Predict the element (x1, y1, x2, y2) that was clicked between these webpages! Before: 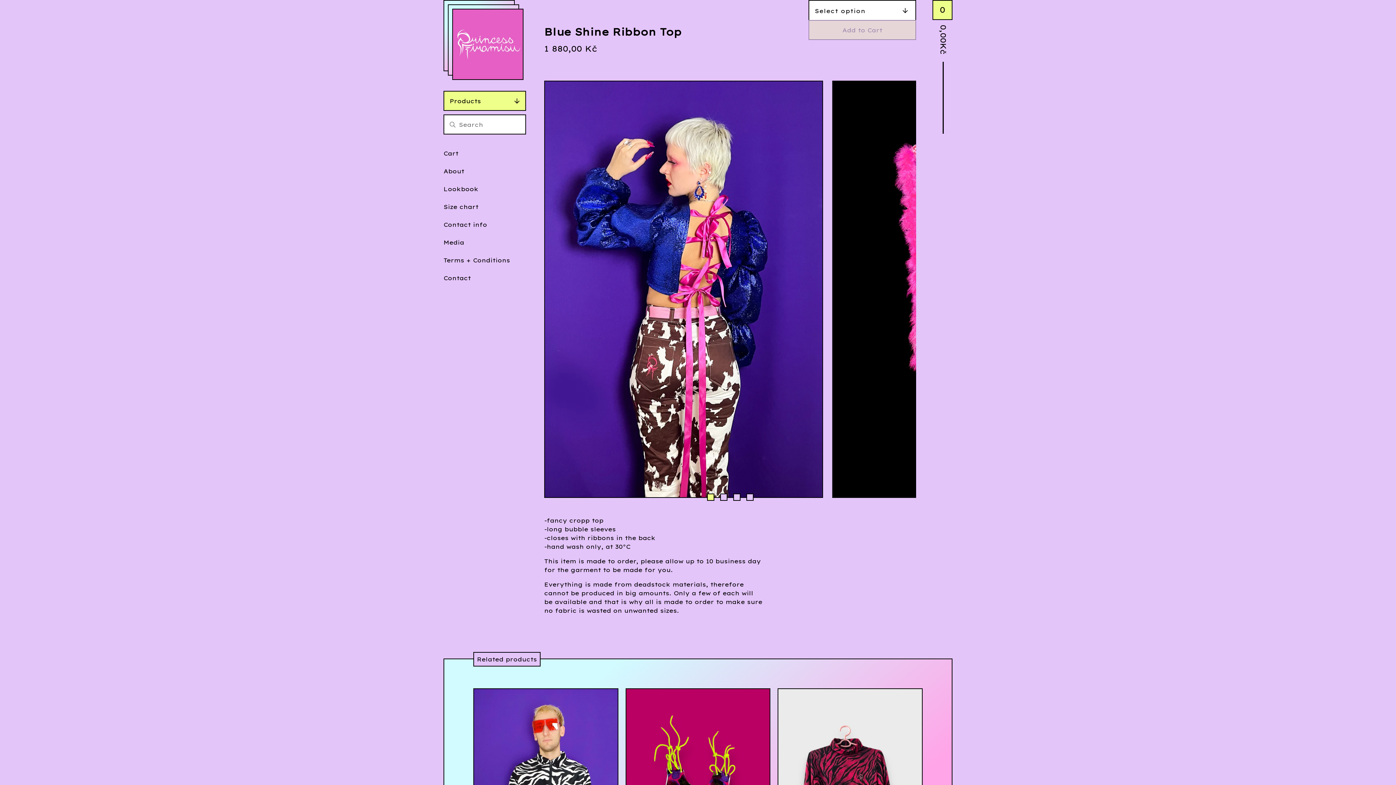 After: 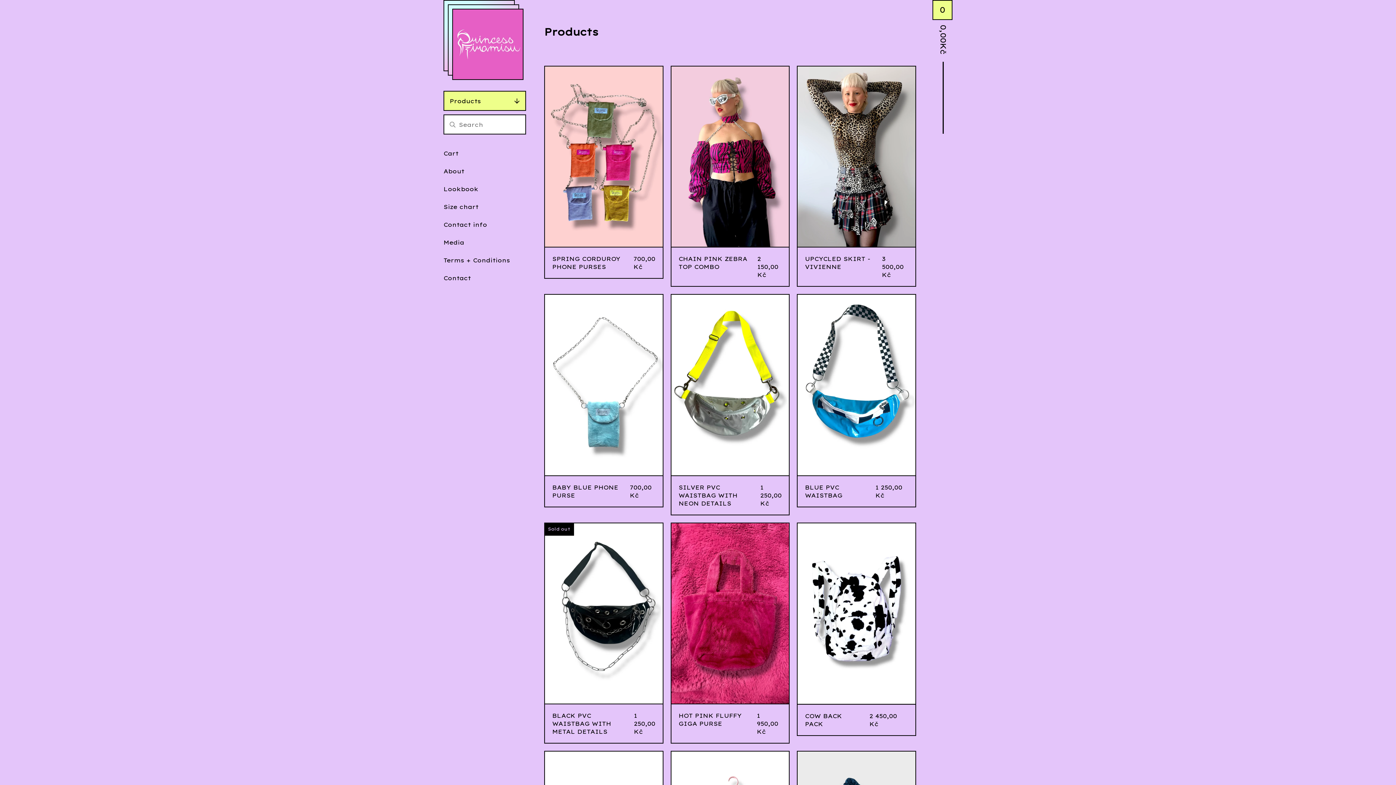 Action: bbox: (445, 115, 460, 133)